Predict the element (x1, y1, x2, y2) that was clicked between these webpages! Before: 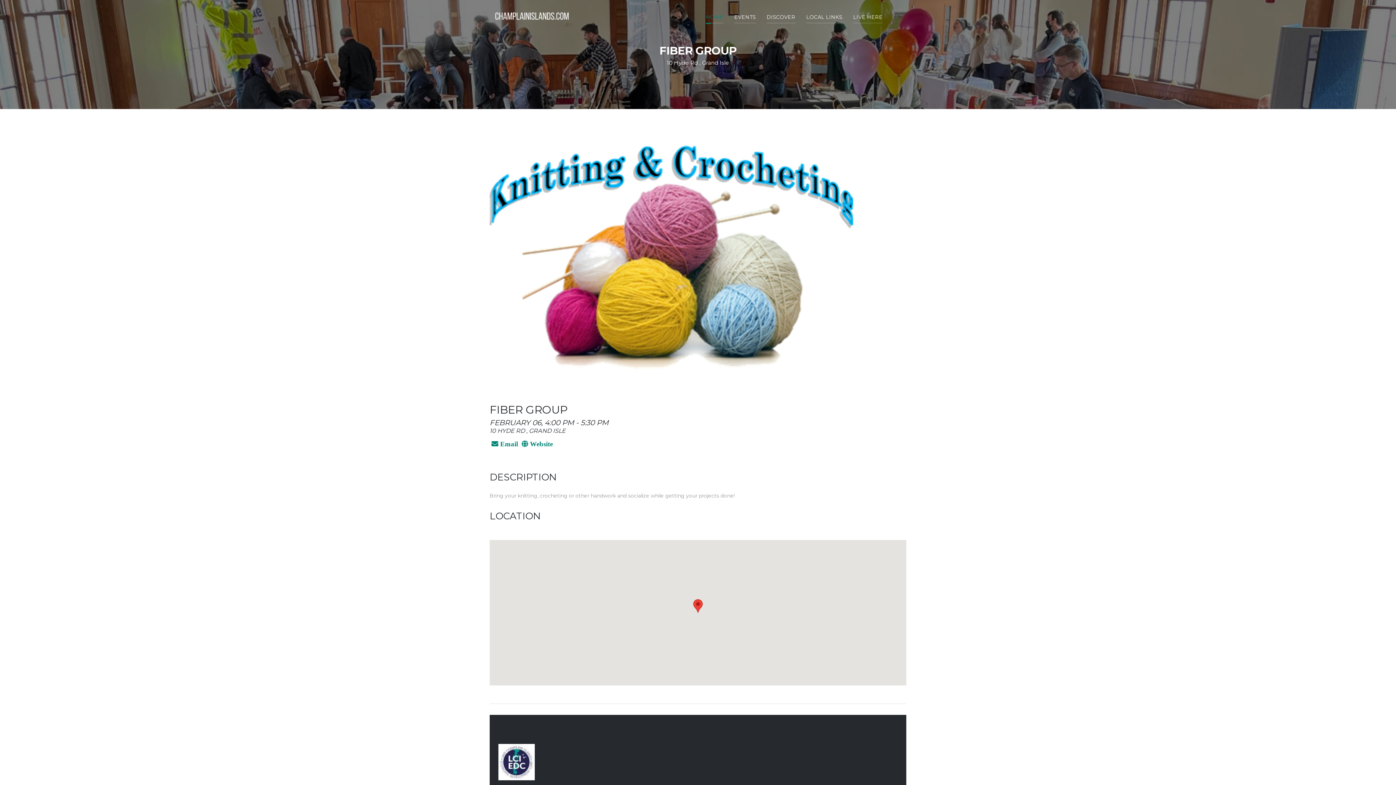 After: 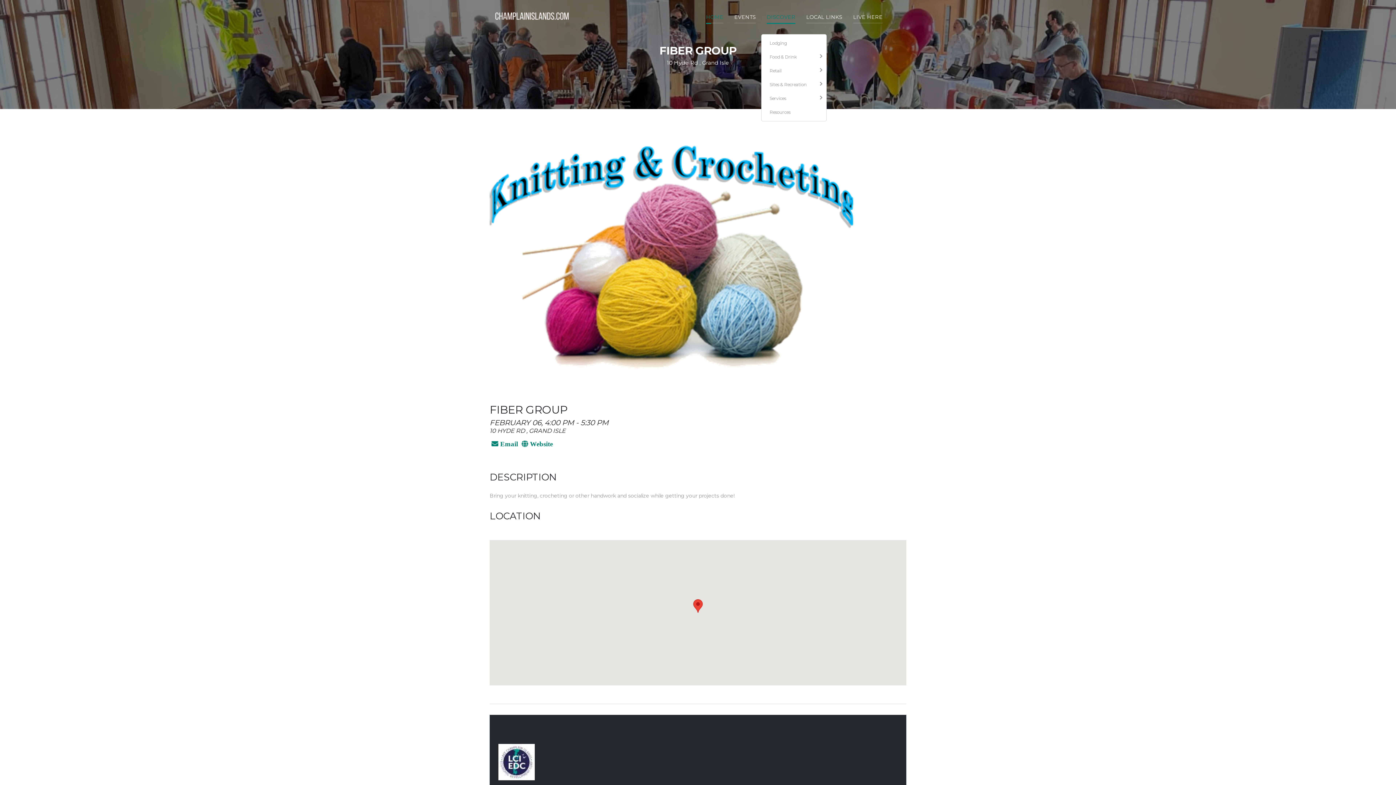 Action: label: DISCOVER bbox: (766, 0, 795, 34)